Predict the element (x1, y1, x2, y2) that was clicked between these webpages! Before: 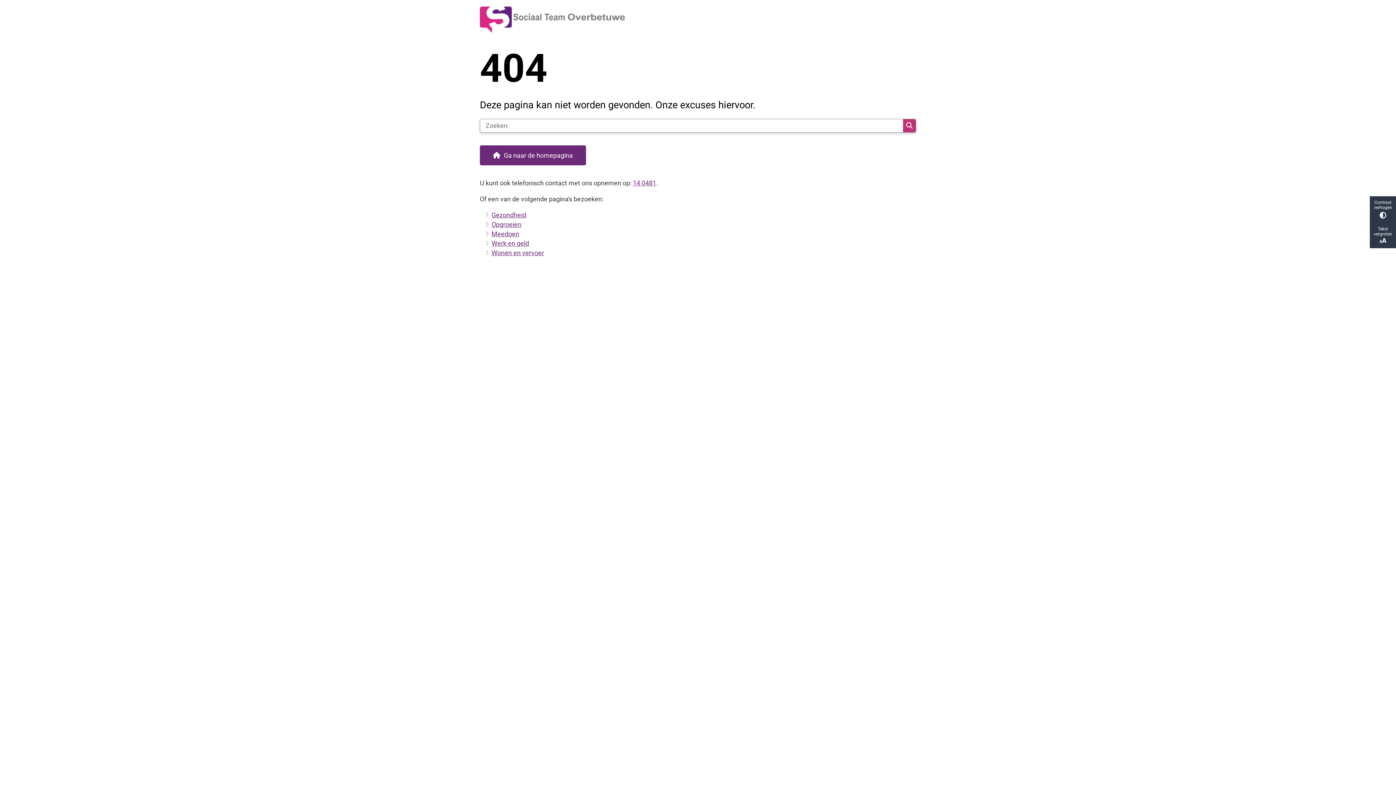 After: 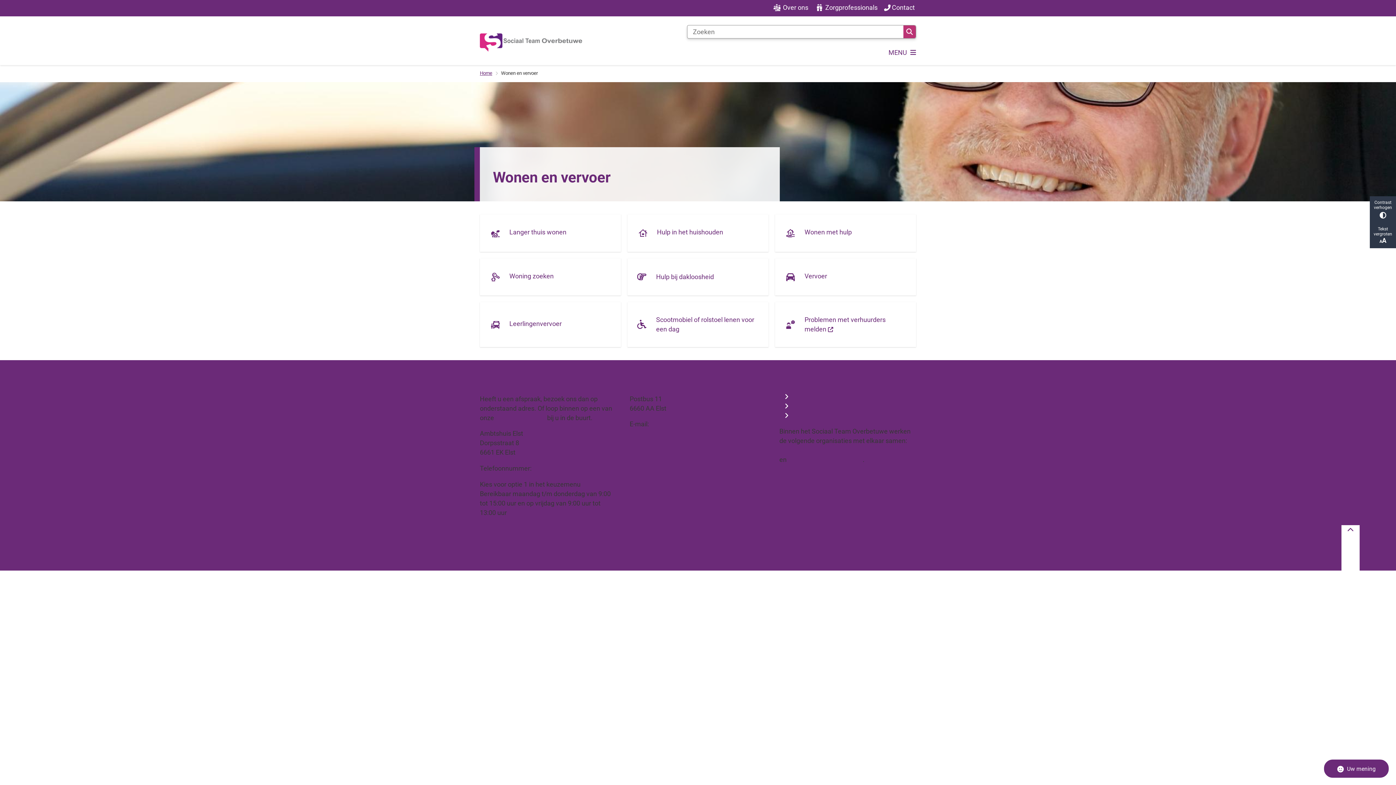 Action: bbox: (491, 248, 544, 256) label: Wonen en vervoer